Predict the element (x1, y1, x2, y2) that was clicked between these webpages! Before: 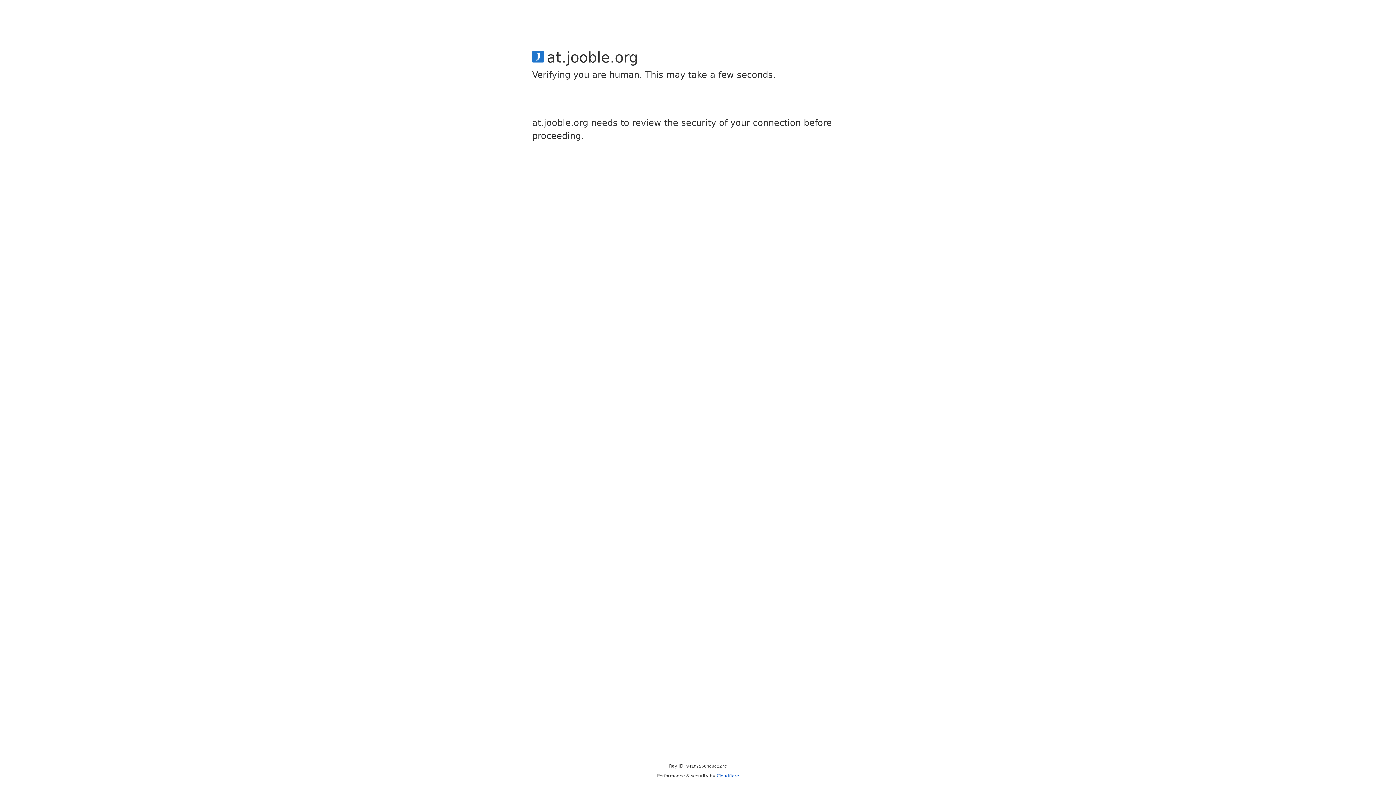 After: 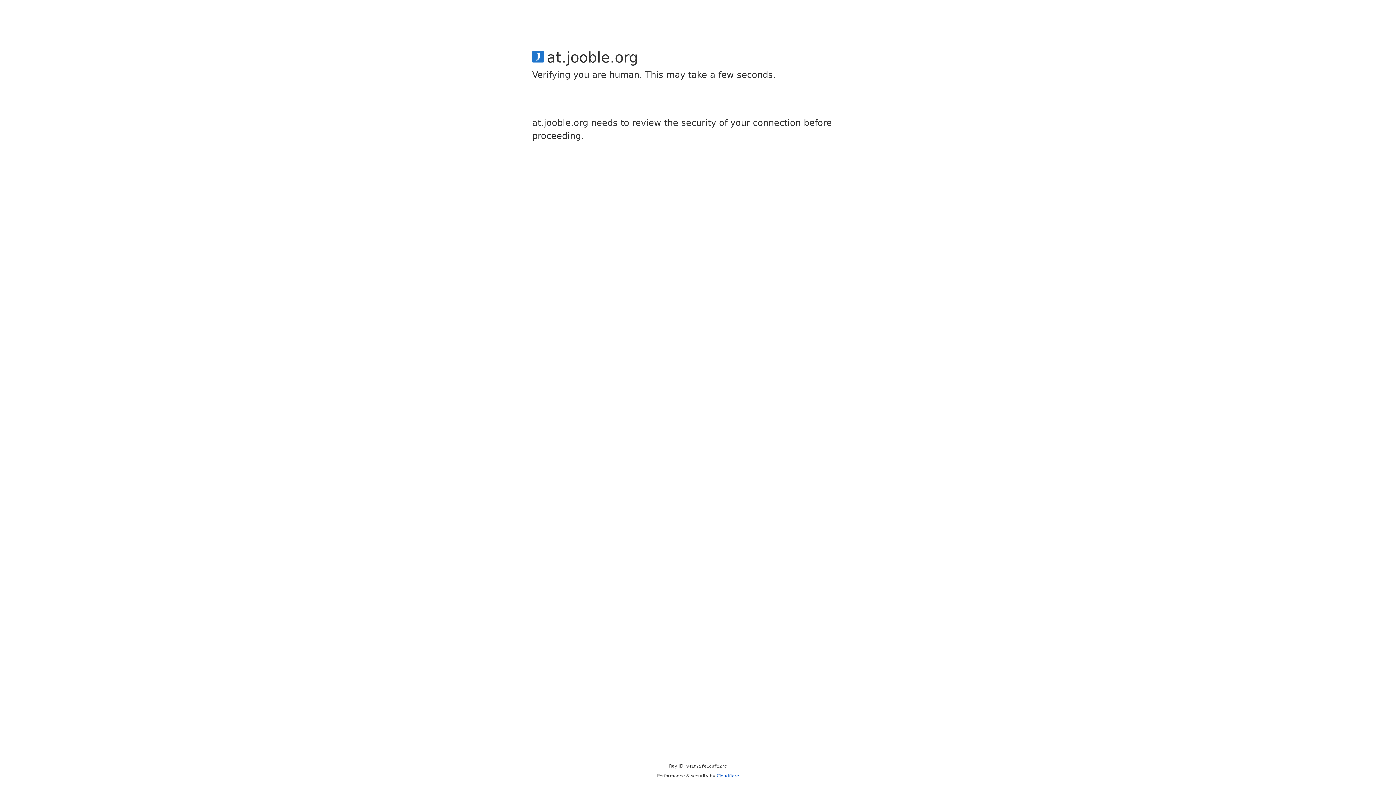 Action: bbox: (716, 773, 739, 778) label: Cloudflare